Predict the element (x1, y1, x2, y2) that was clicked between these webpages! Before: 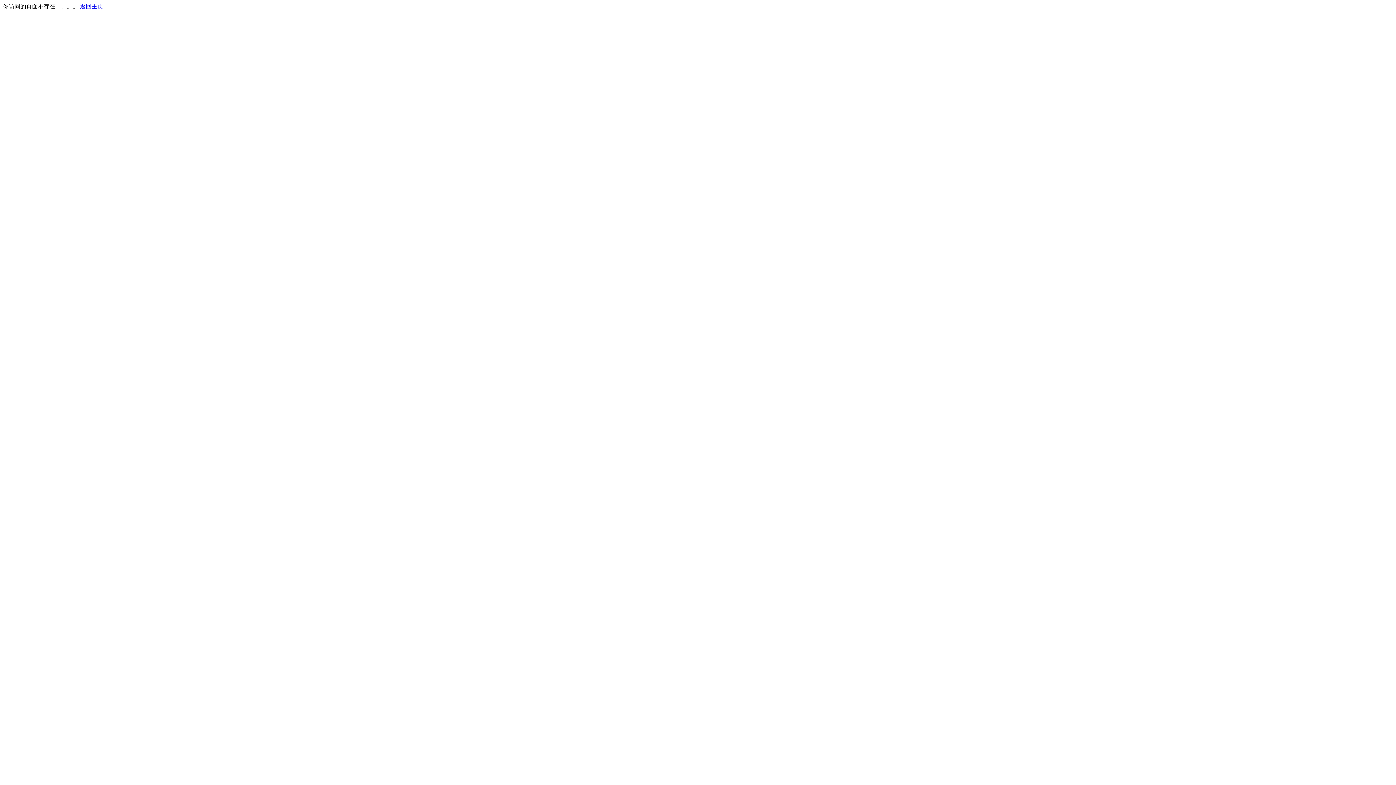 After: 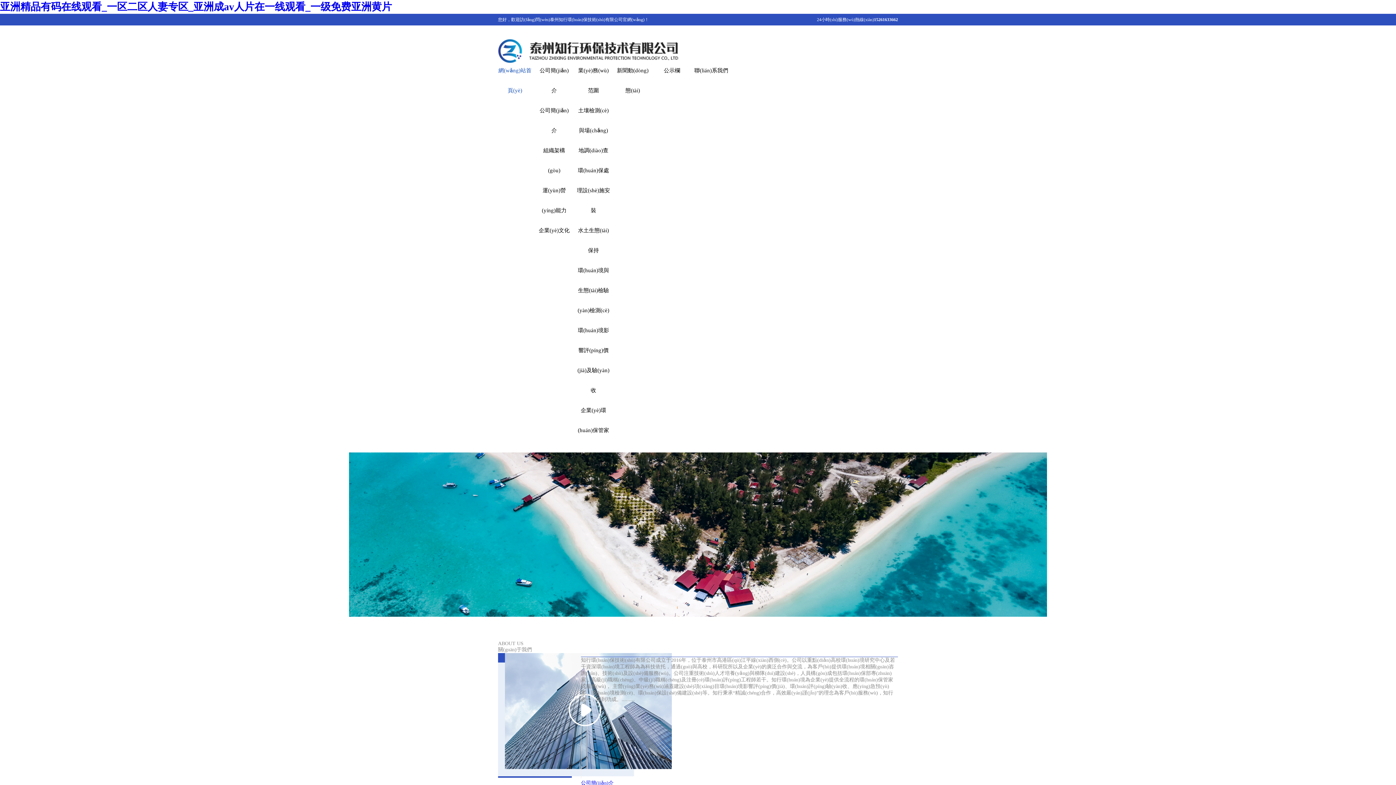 Action: bbox: (80, 3, 103, 9) label: 返回主页